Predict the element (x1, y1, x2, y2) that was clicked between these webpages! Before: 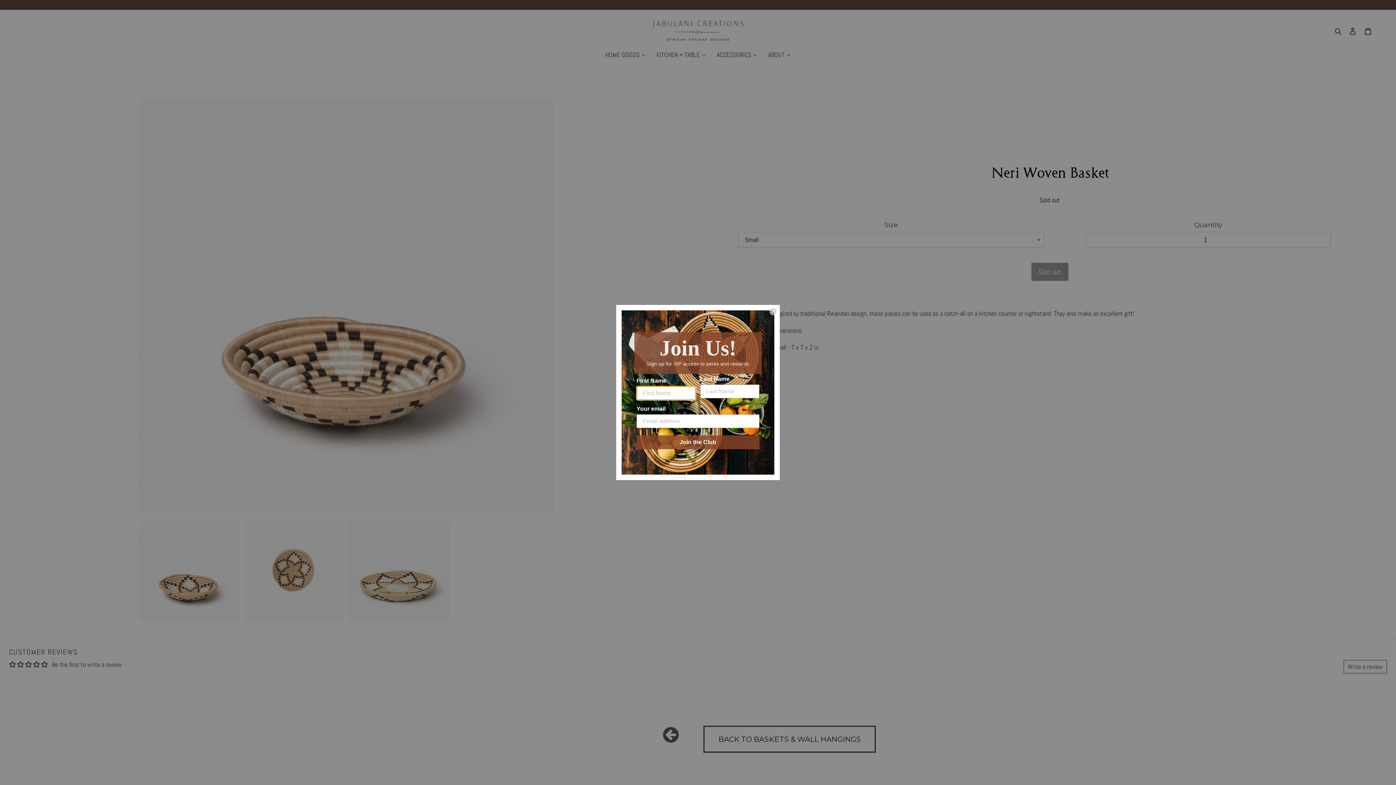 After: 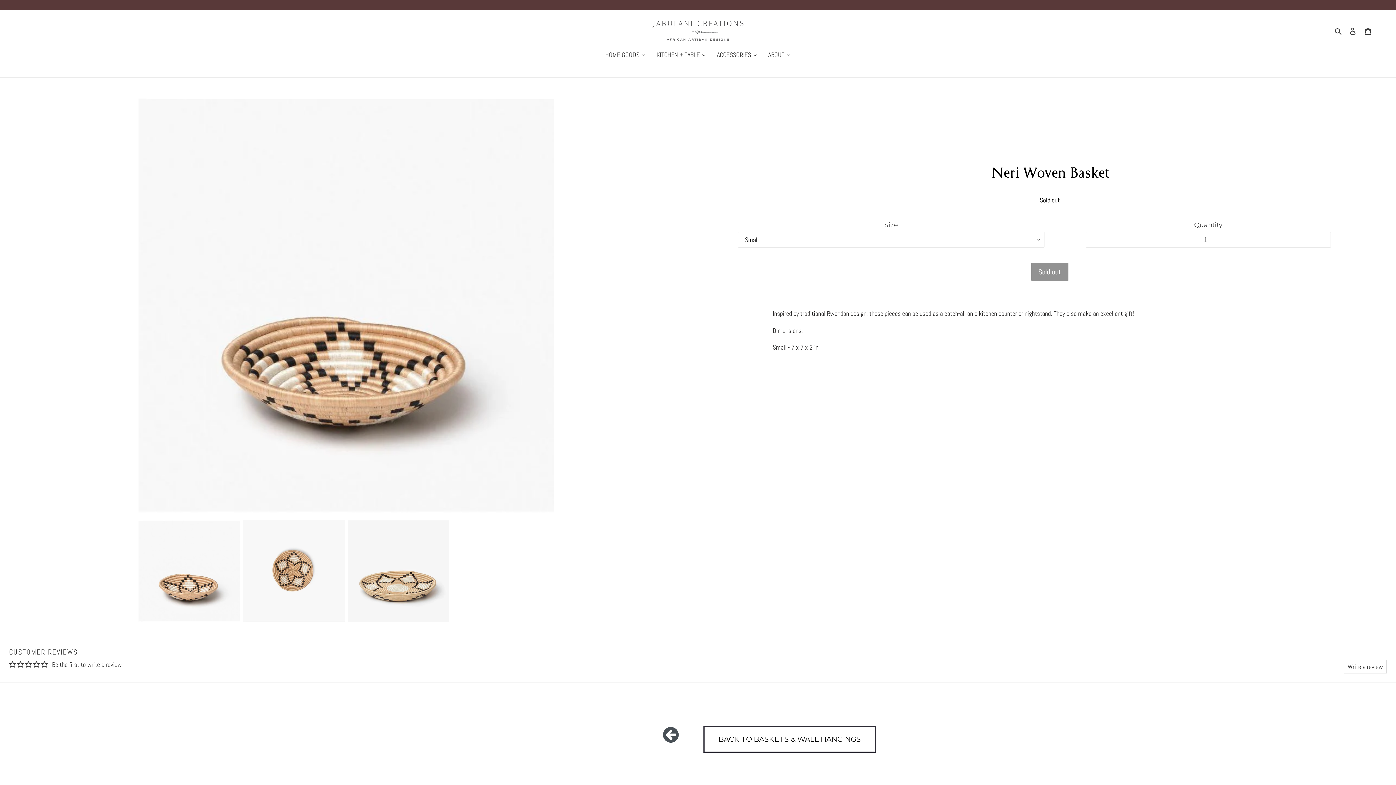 Action: label: Close dialog bbox: (769, 308, 777, 315)